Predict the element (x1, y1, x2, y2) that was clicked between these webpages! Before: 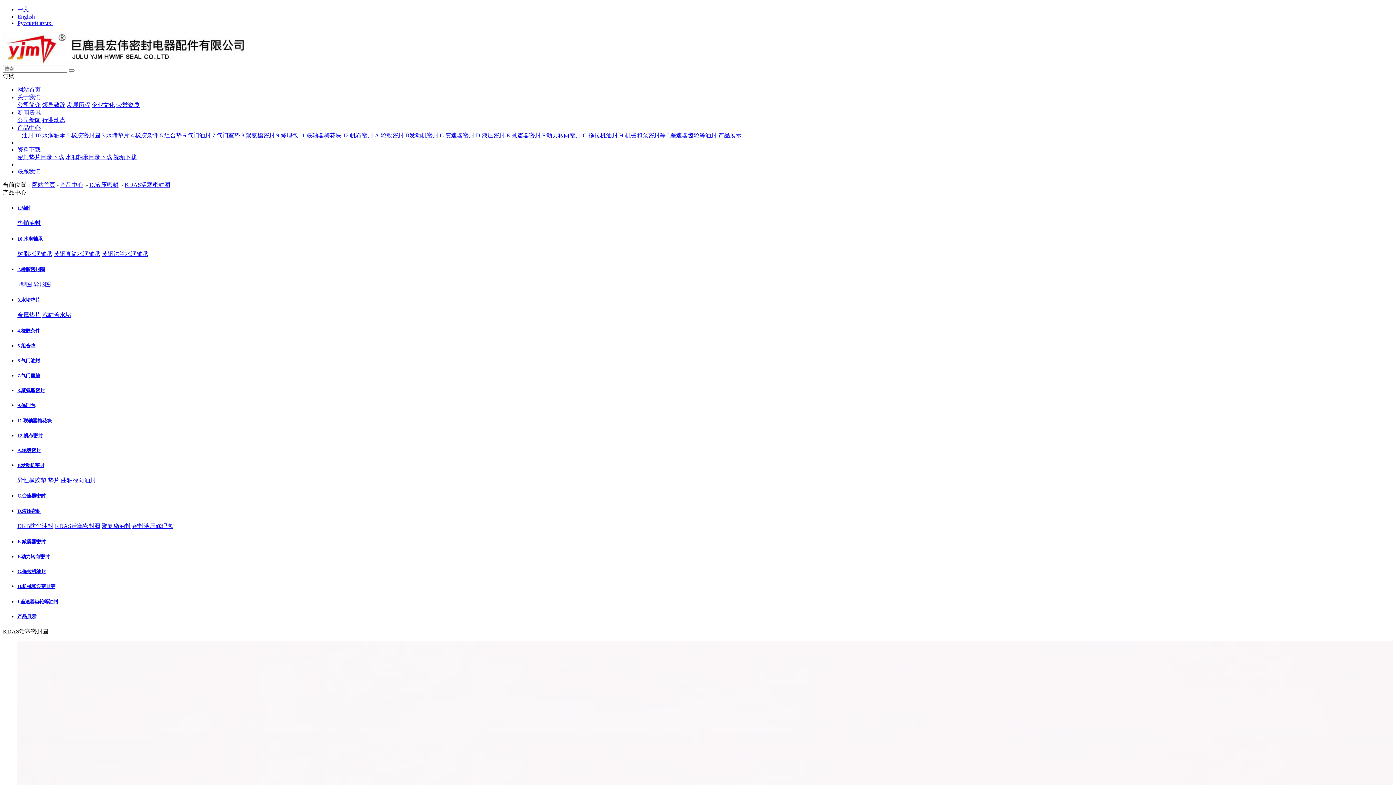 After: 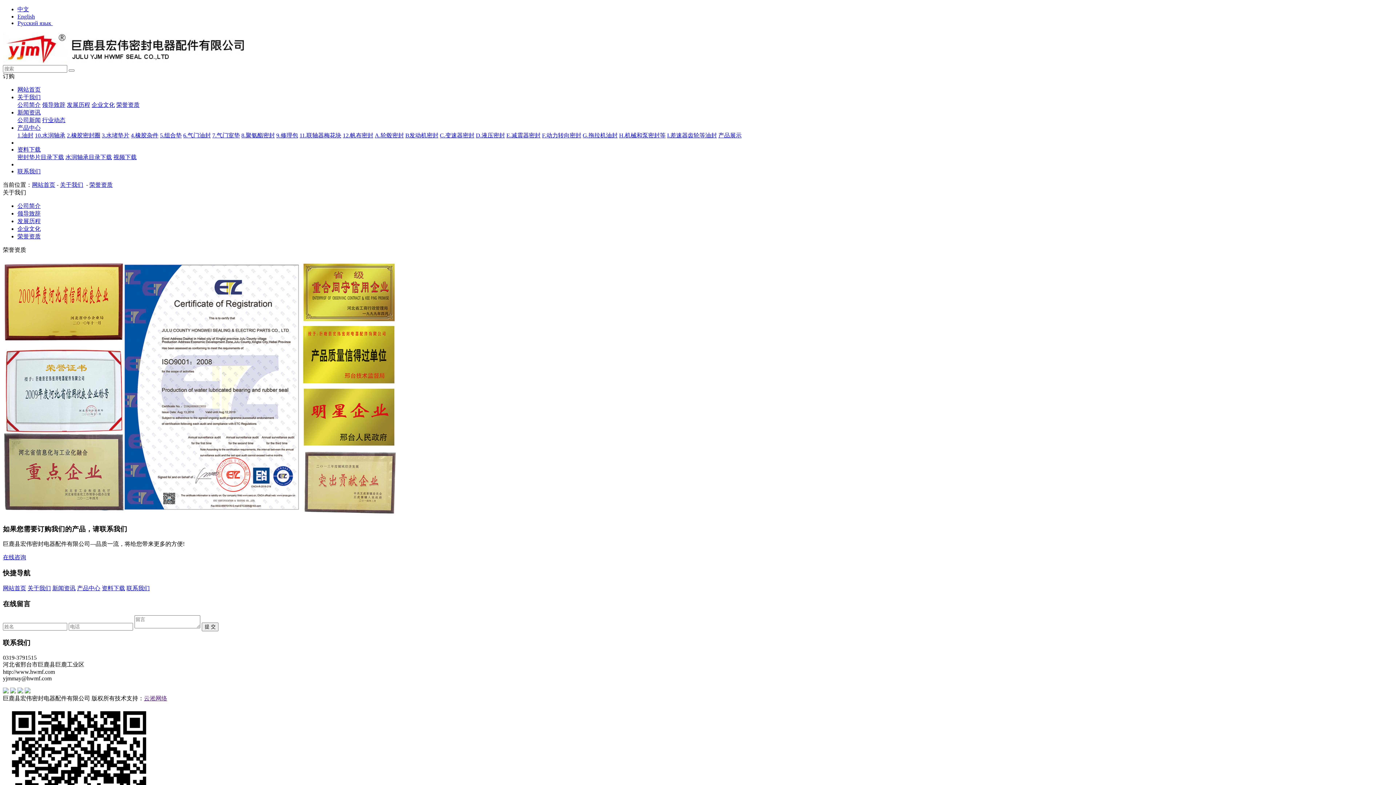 Action: bbox: (116, 101, 139, 108) label: 荣誉资质